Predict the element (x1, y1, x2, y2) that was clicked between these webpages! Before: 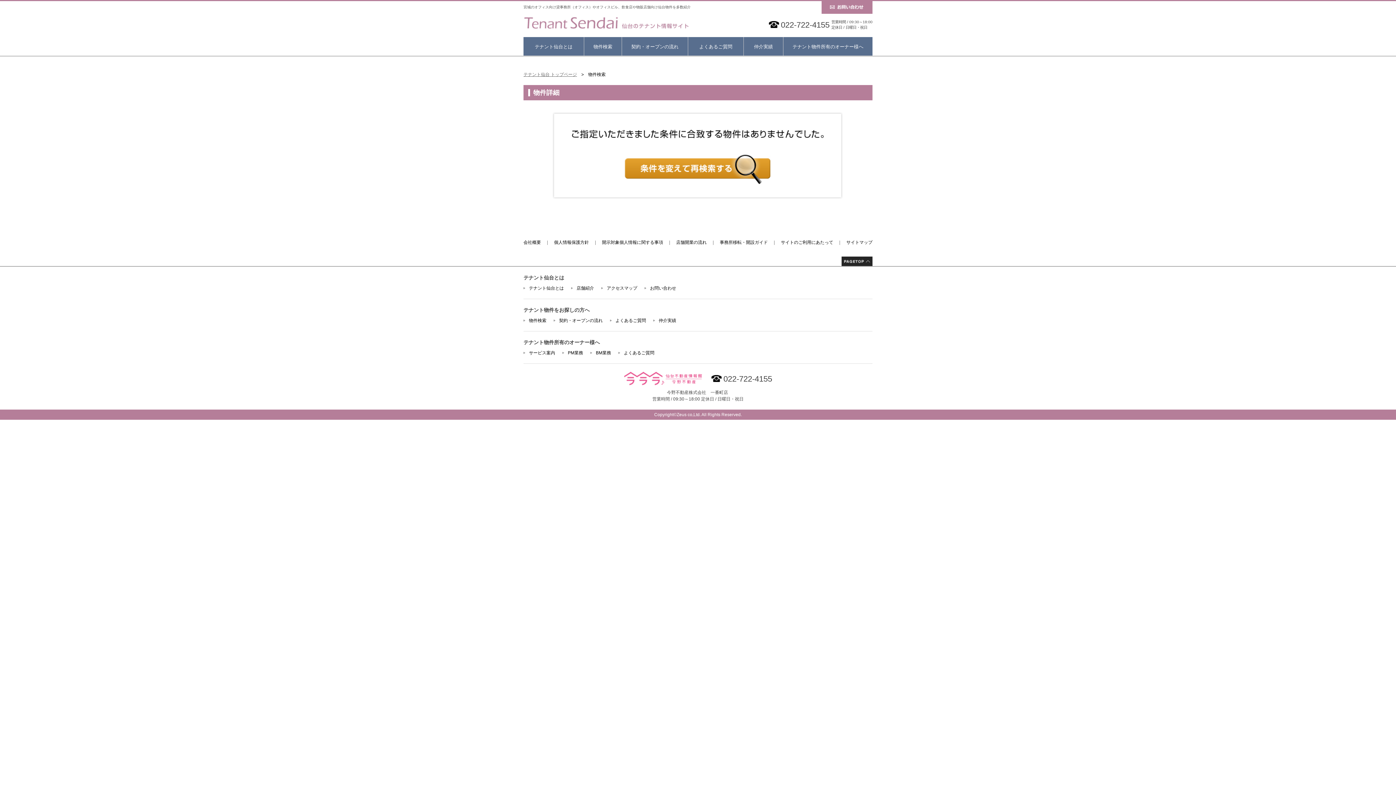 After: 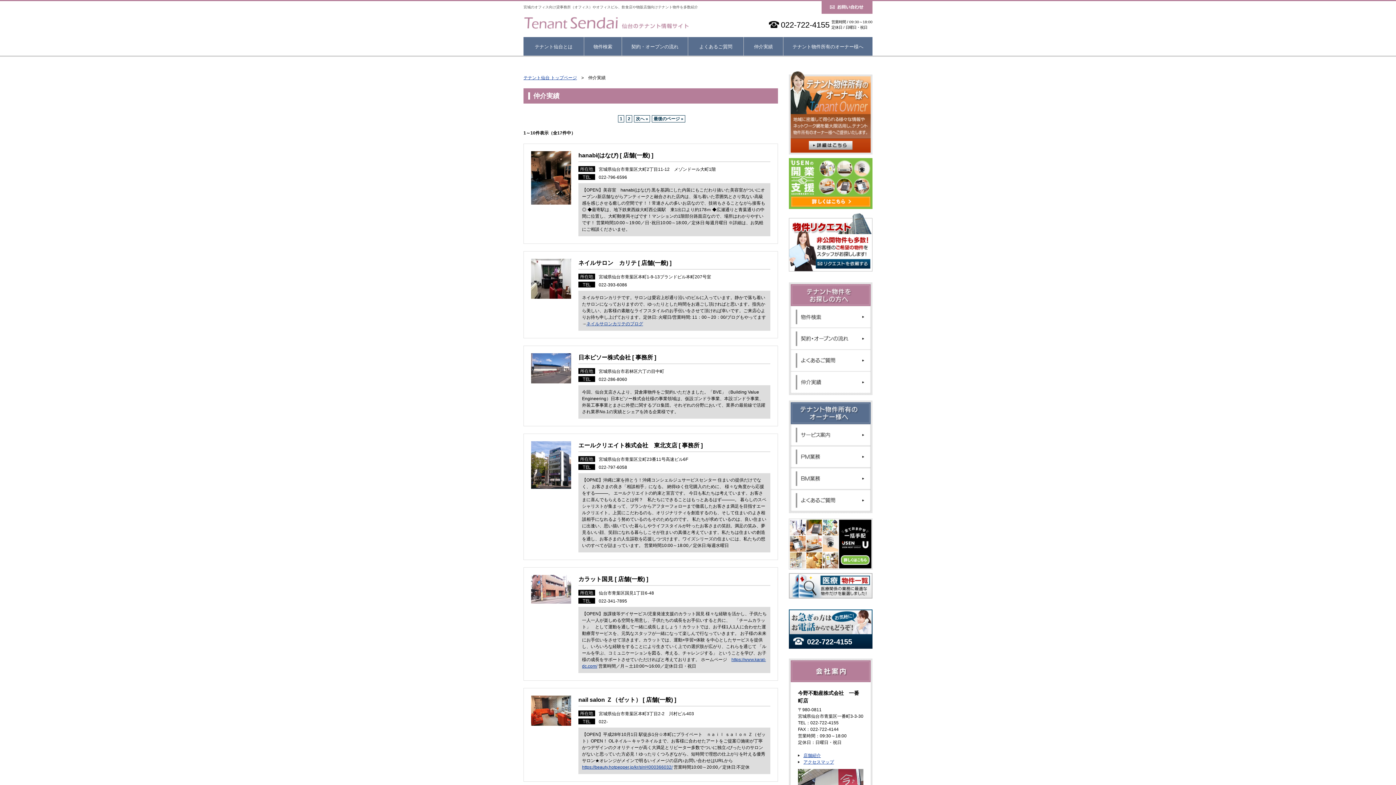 Action: label: 仲介実績 bbox: (744, 37, 783, 55)